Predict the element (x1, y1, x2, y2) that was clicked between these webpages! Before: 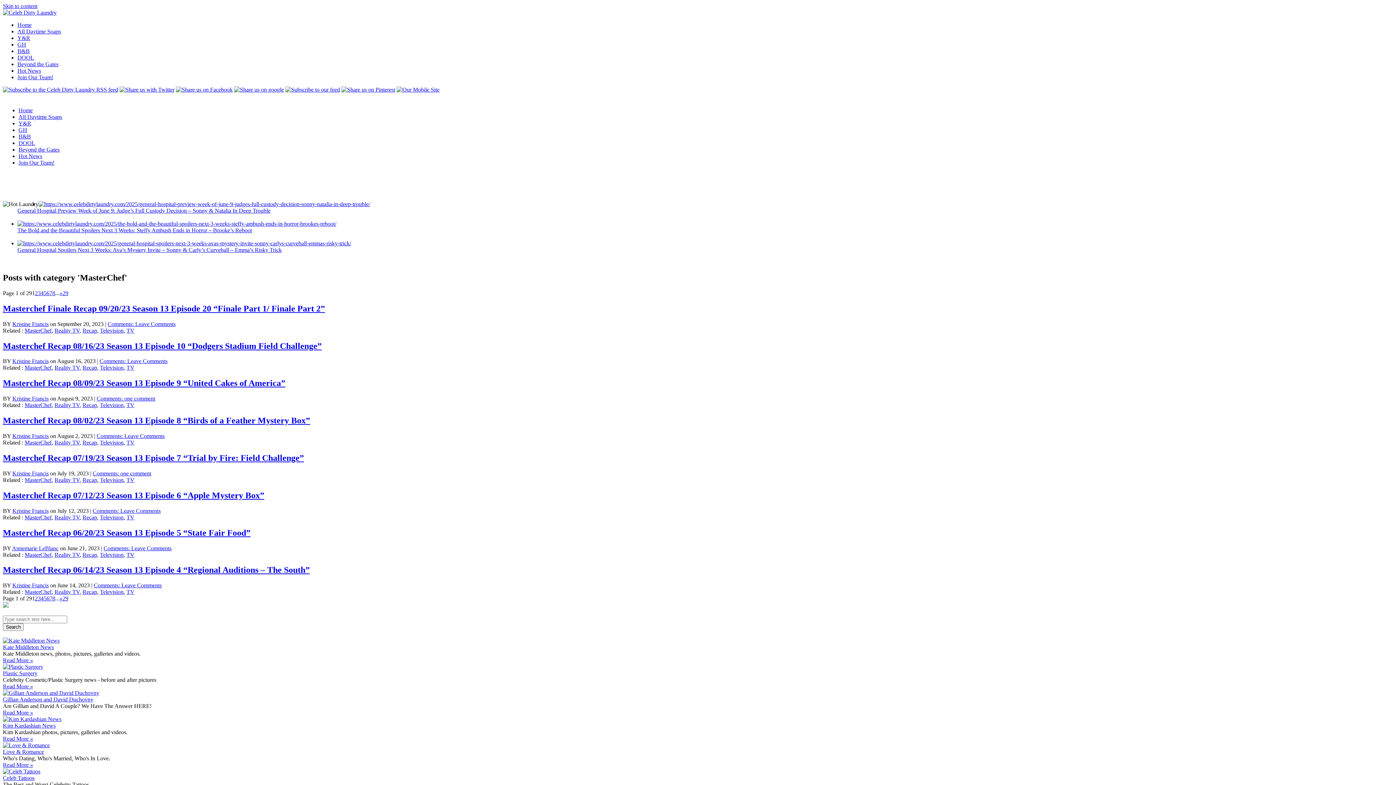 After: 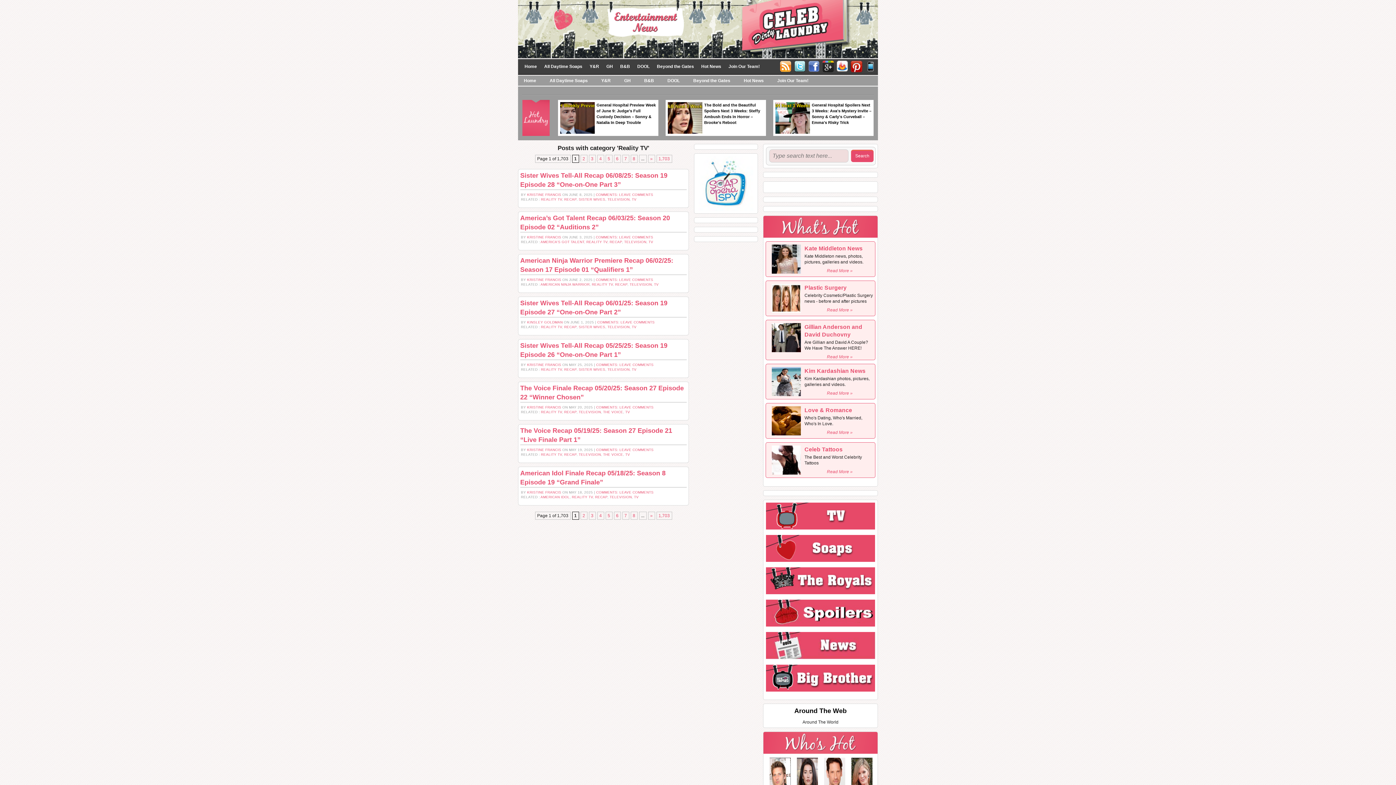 Action: label: Reality TV bbox: (54, 551, 79, 558)